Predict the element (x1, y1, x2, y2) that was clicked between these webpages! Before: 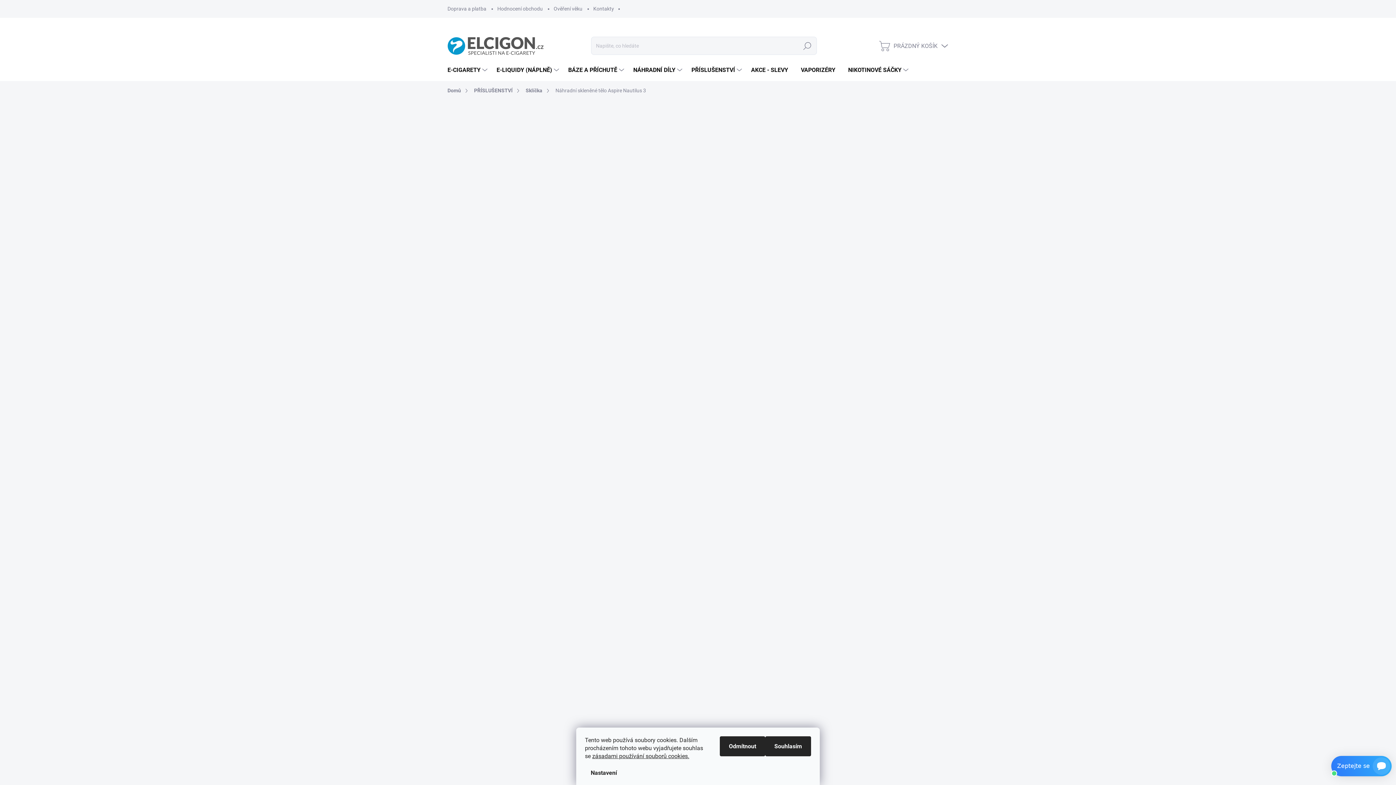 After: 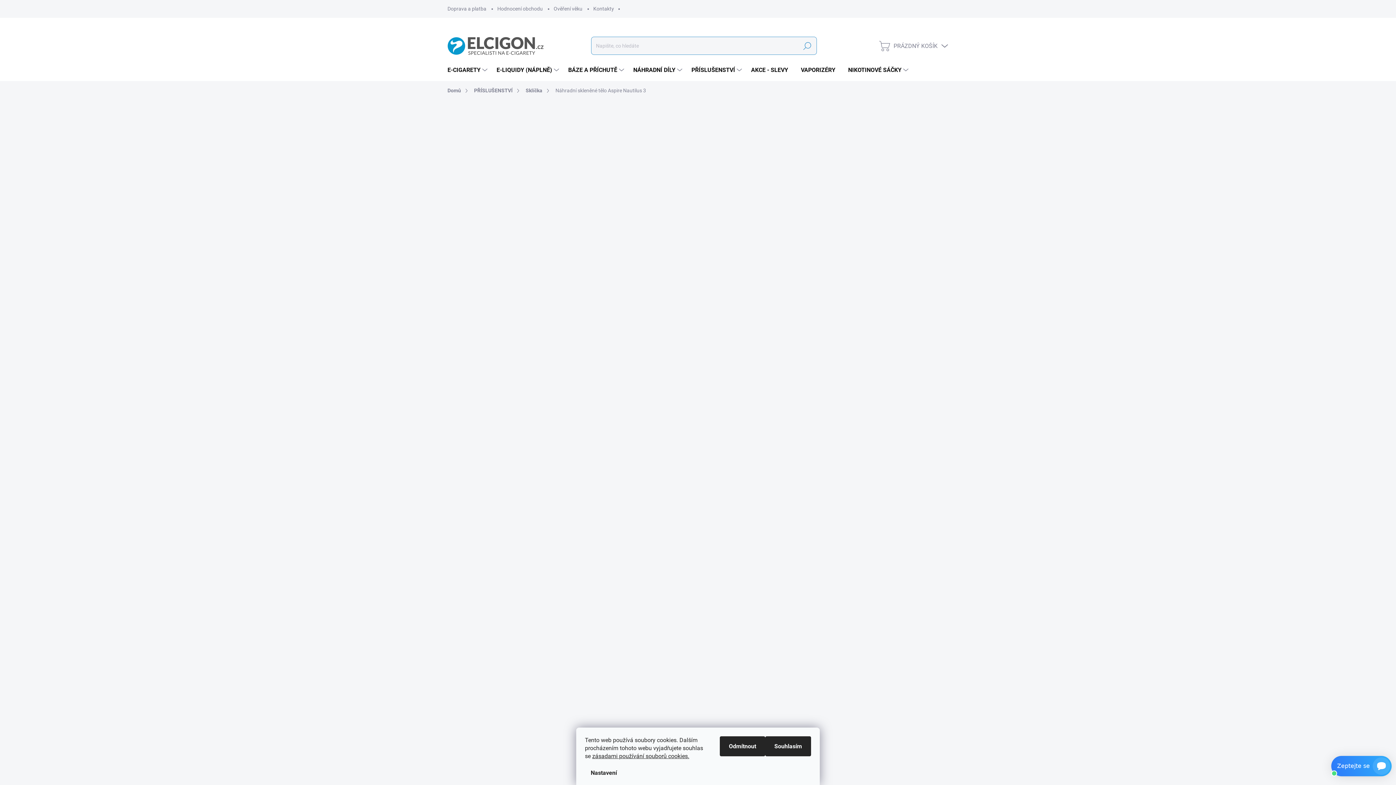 Action: bbox: (798, 37, 816, 54) label: Hledat